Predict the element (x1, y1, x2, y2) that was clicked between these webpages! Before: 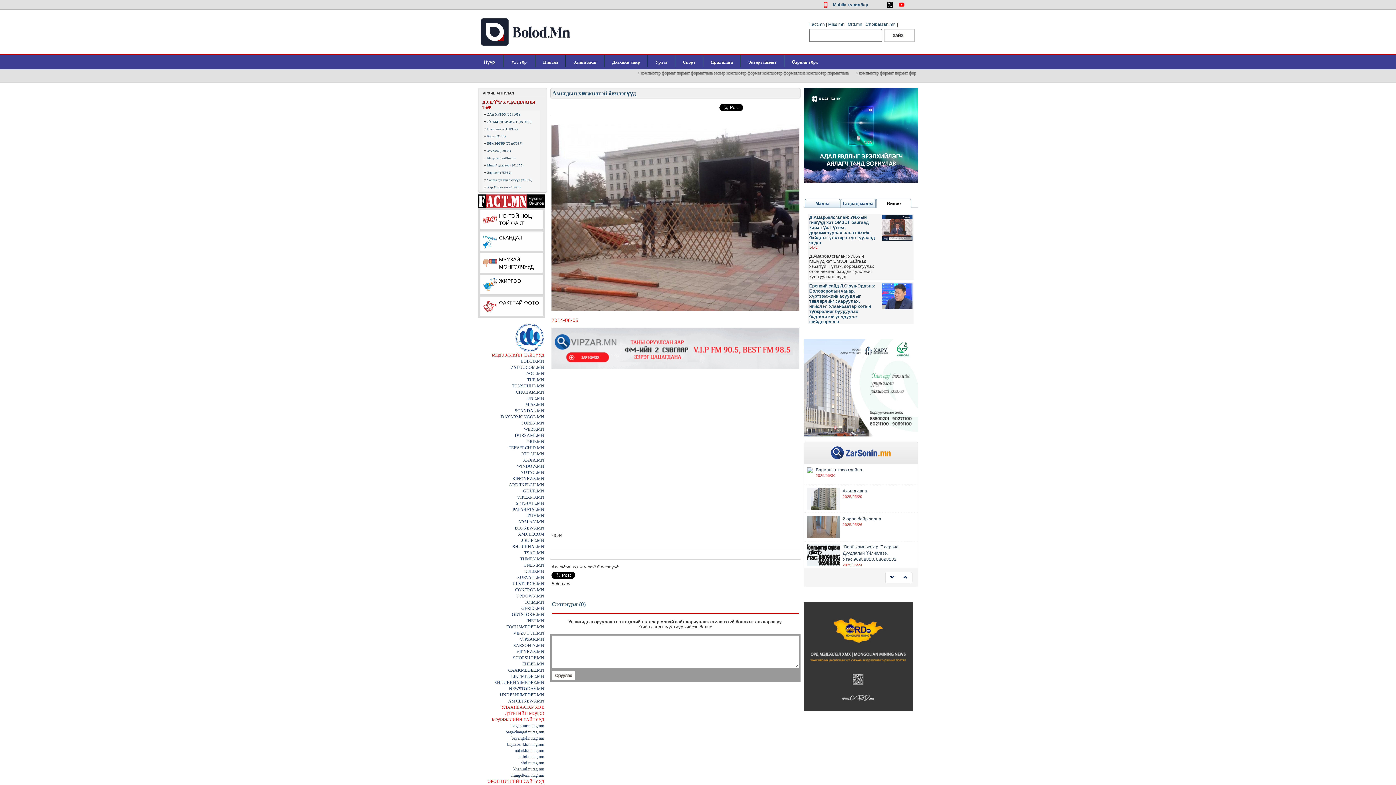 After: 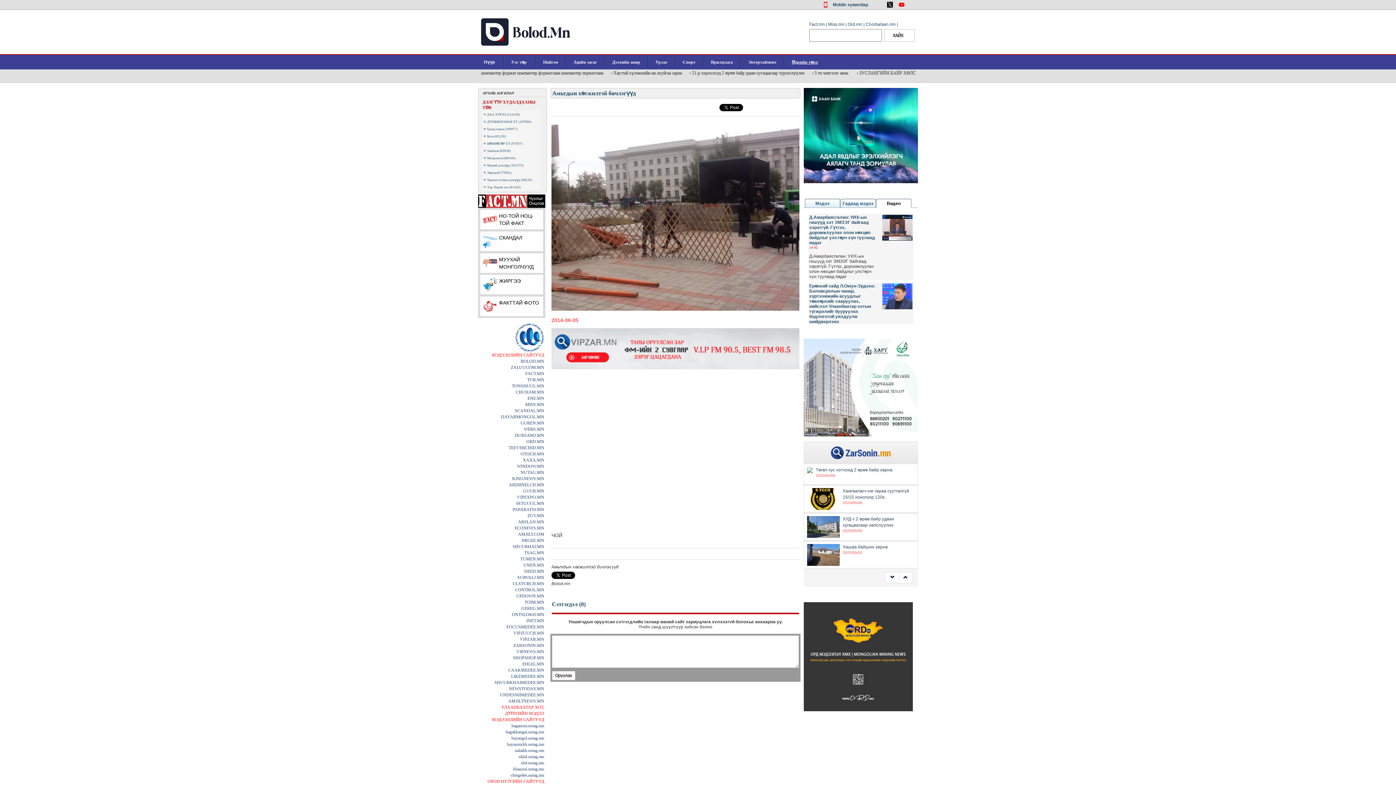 Action: bbox: (792, 59, 818, 64) label: Өдрийн төрх